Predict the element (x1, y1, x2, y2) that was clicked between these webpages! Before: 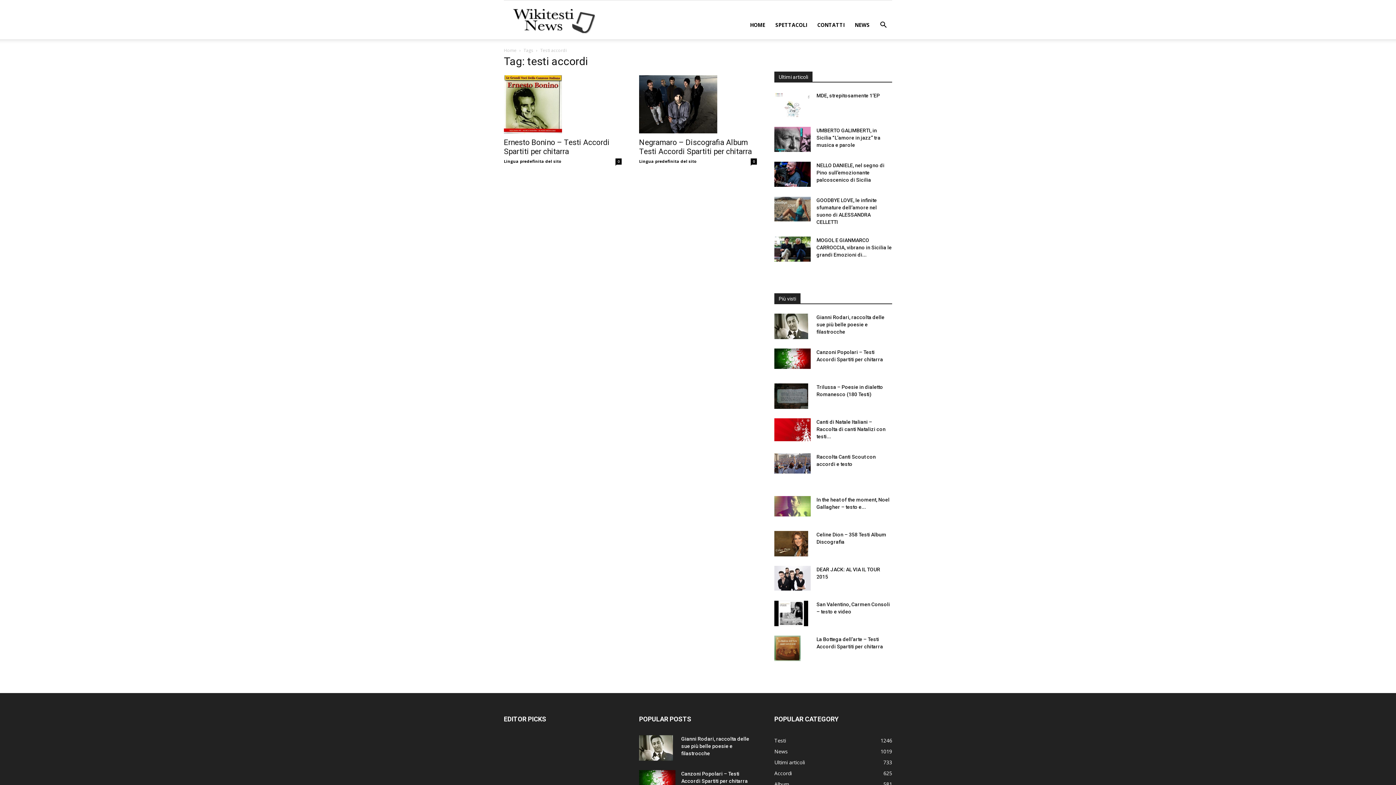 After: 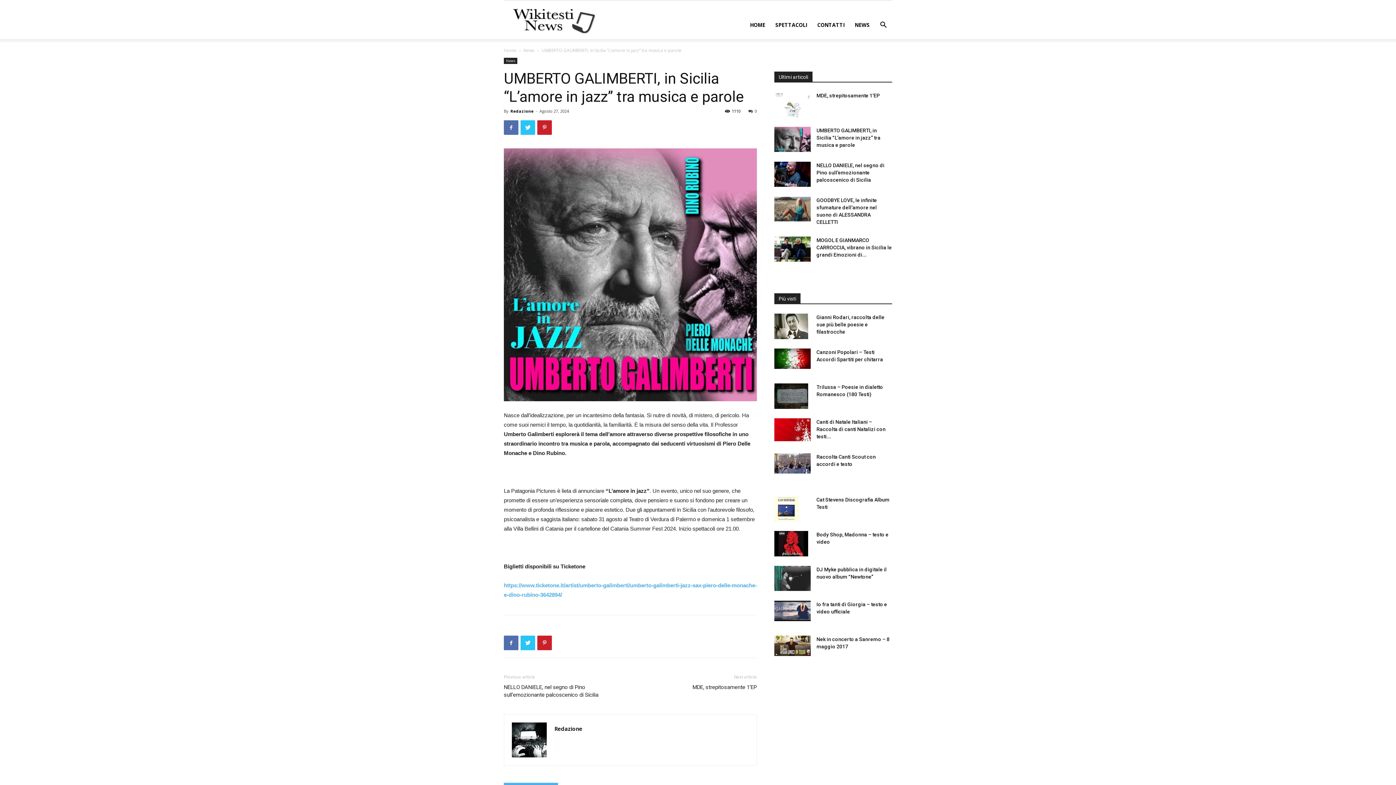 Action: bbox: (774, 126, 810, 151)